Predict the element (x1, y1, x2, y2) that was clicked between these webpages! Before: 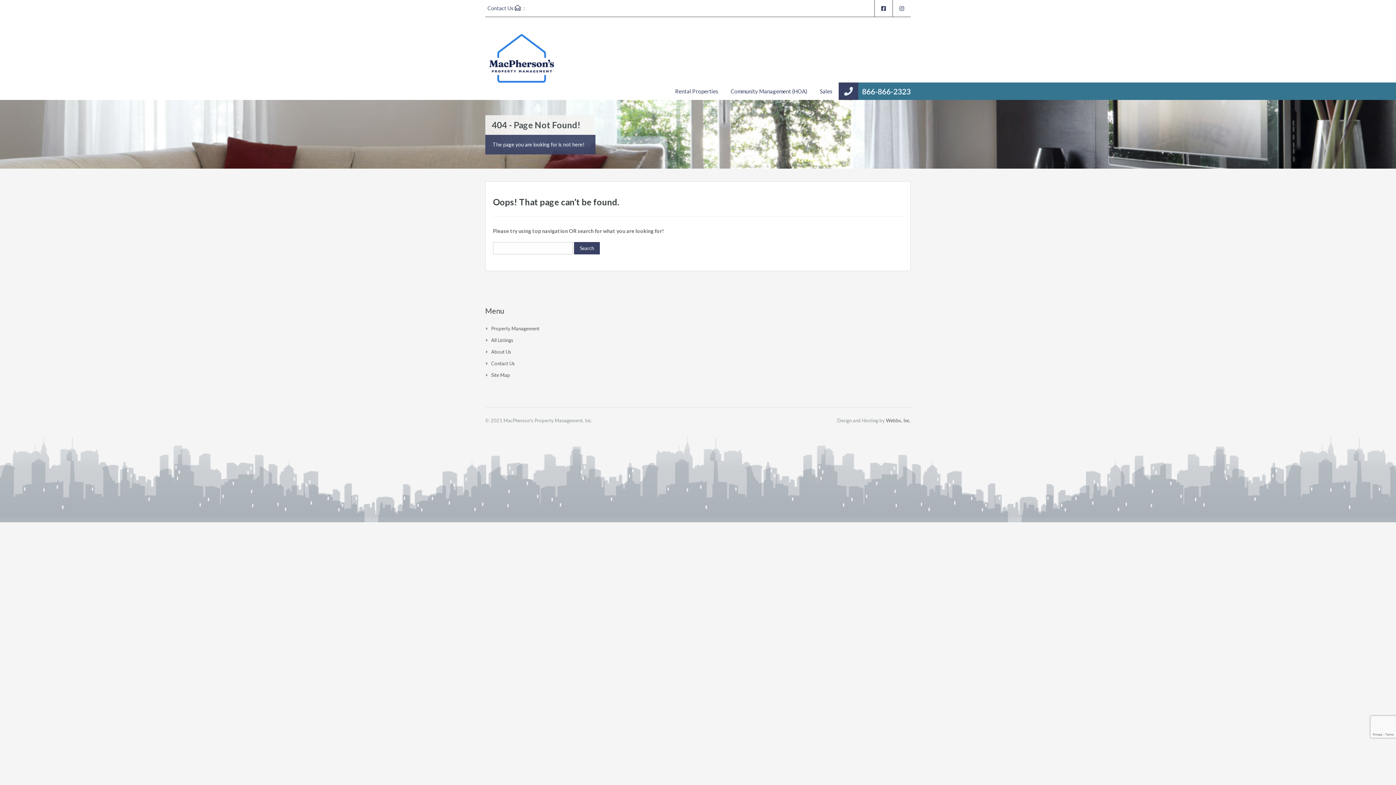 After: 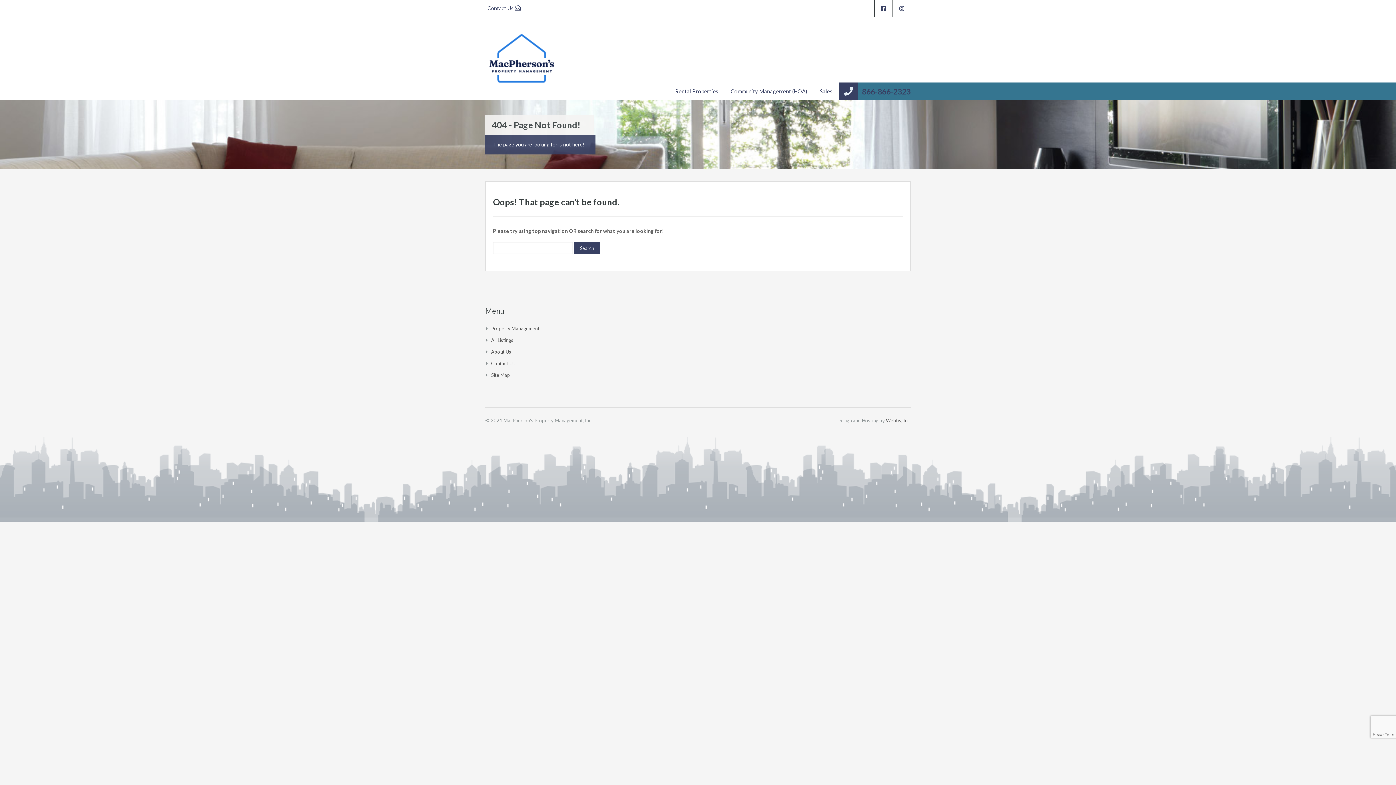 Action: label: 866-866-2323 bbox: (862, 83, 910, 100)